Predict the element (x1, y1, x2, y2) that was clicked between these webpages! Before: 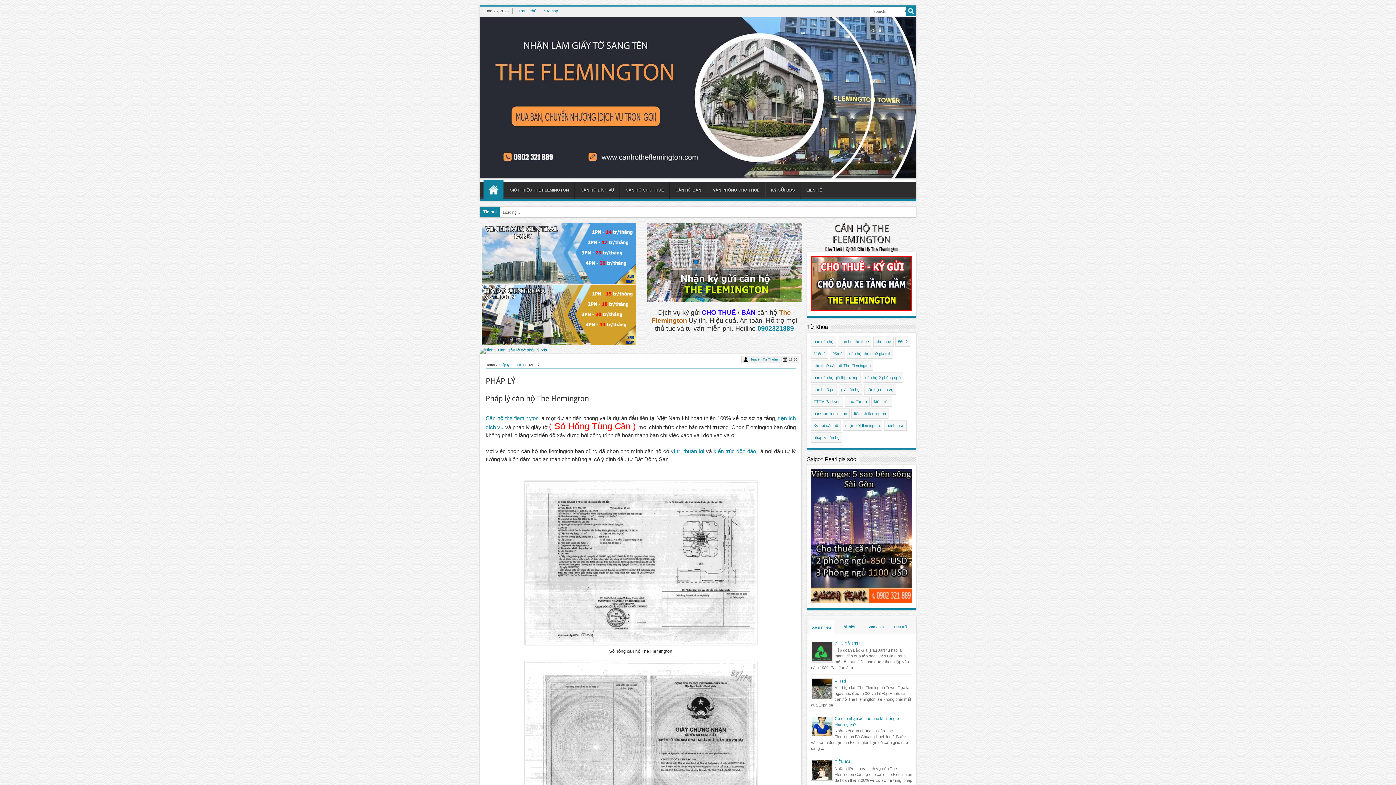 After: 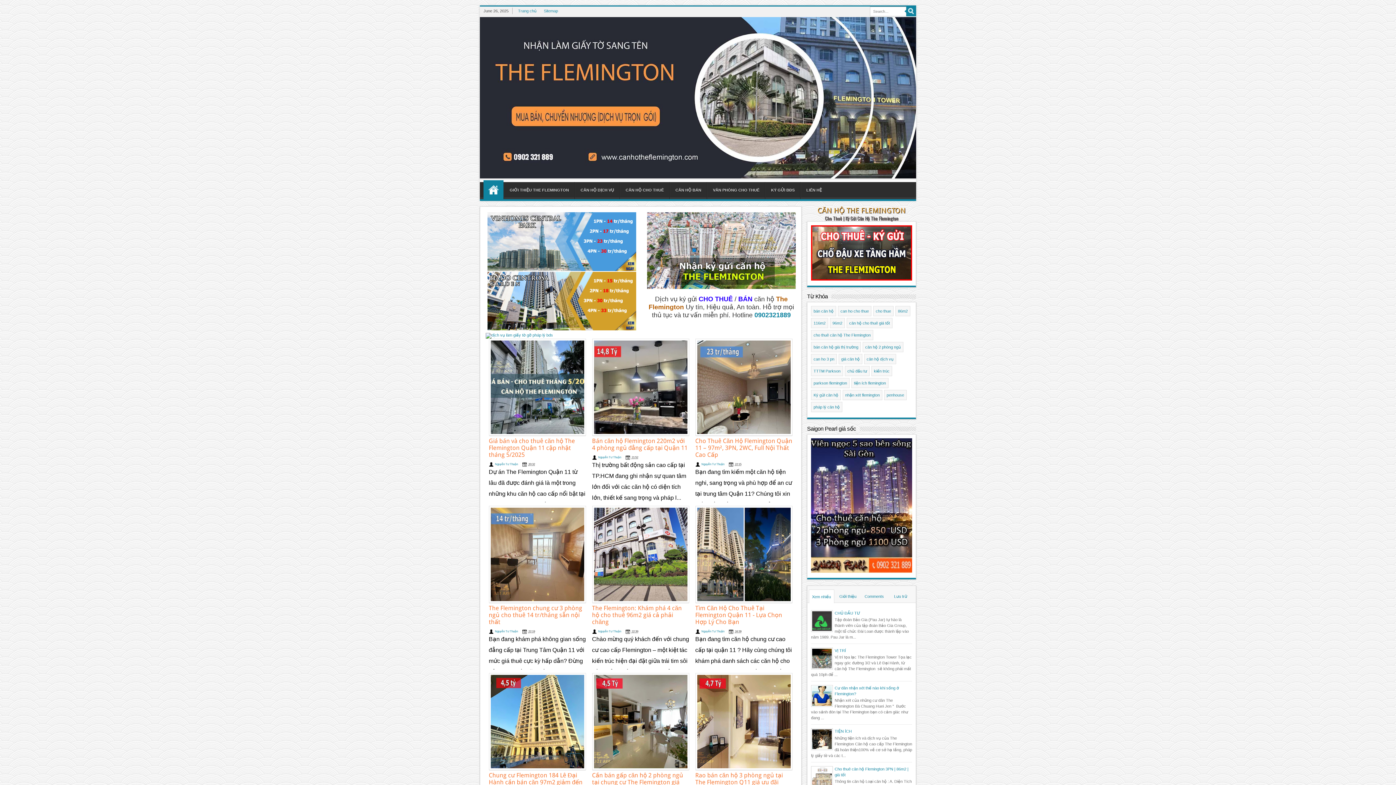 Action: bbox: (832, 222, 890, 245) label: CĂN HỘ THE FLEMINGTON